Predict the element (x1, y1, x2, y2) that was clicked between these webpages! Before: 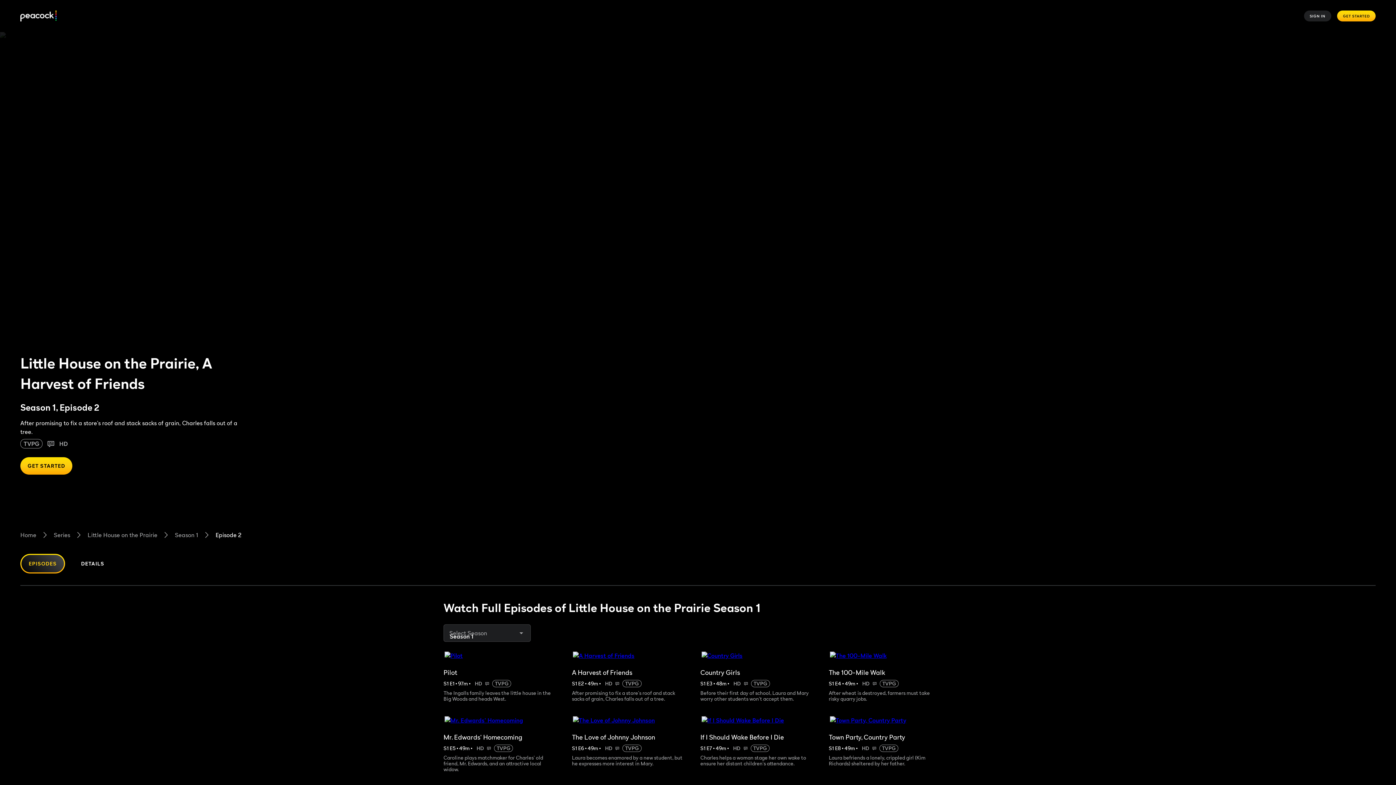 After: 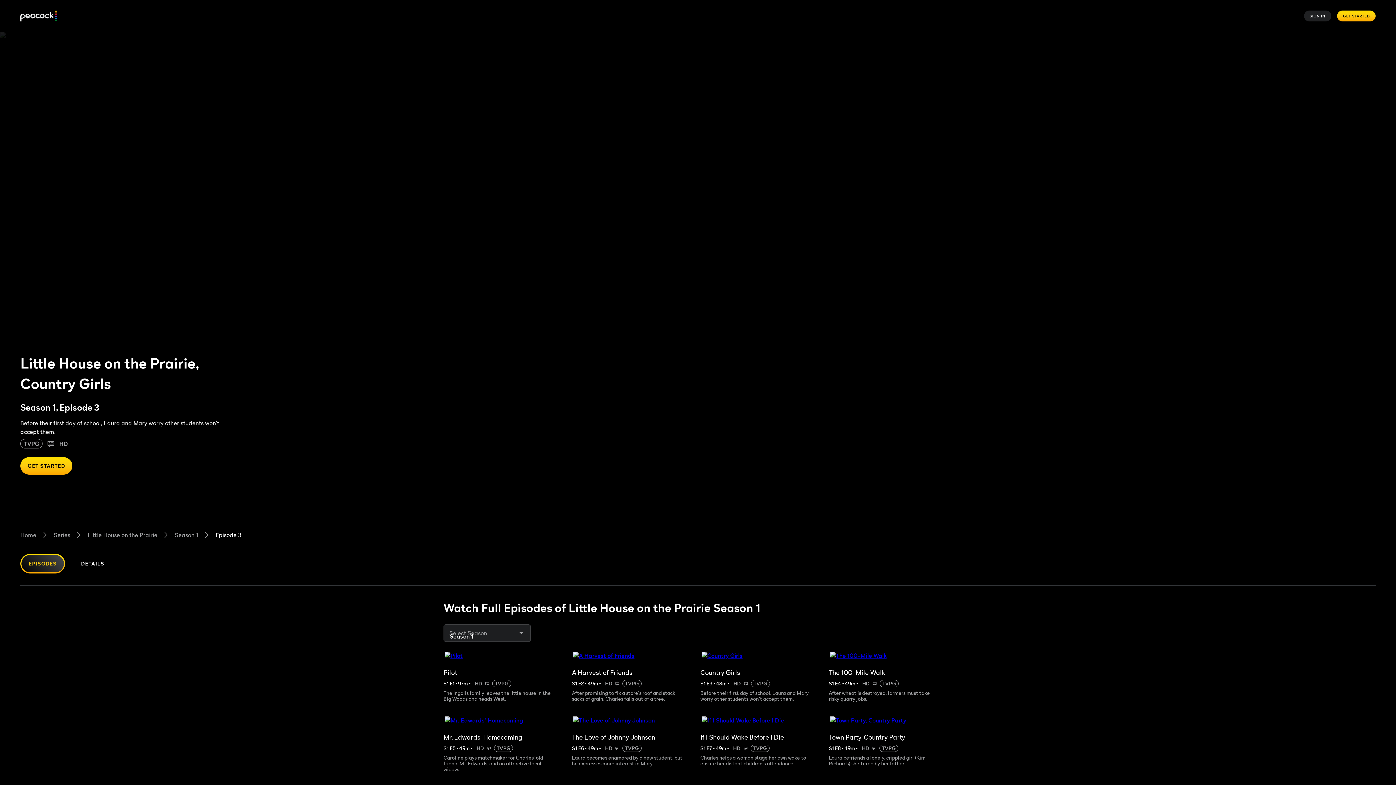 Action: label: Country Girls bbox: (700, 661, 824, 680)